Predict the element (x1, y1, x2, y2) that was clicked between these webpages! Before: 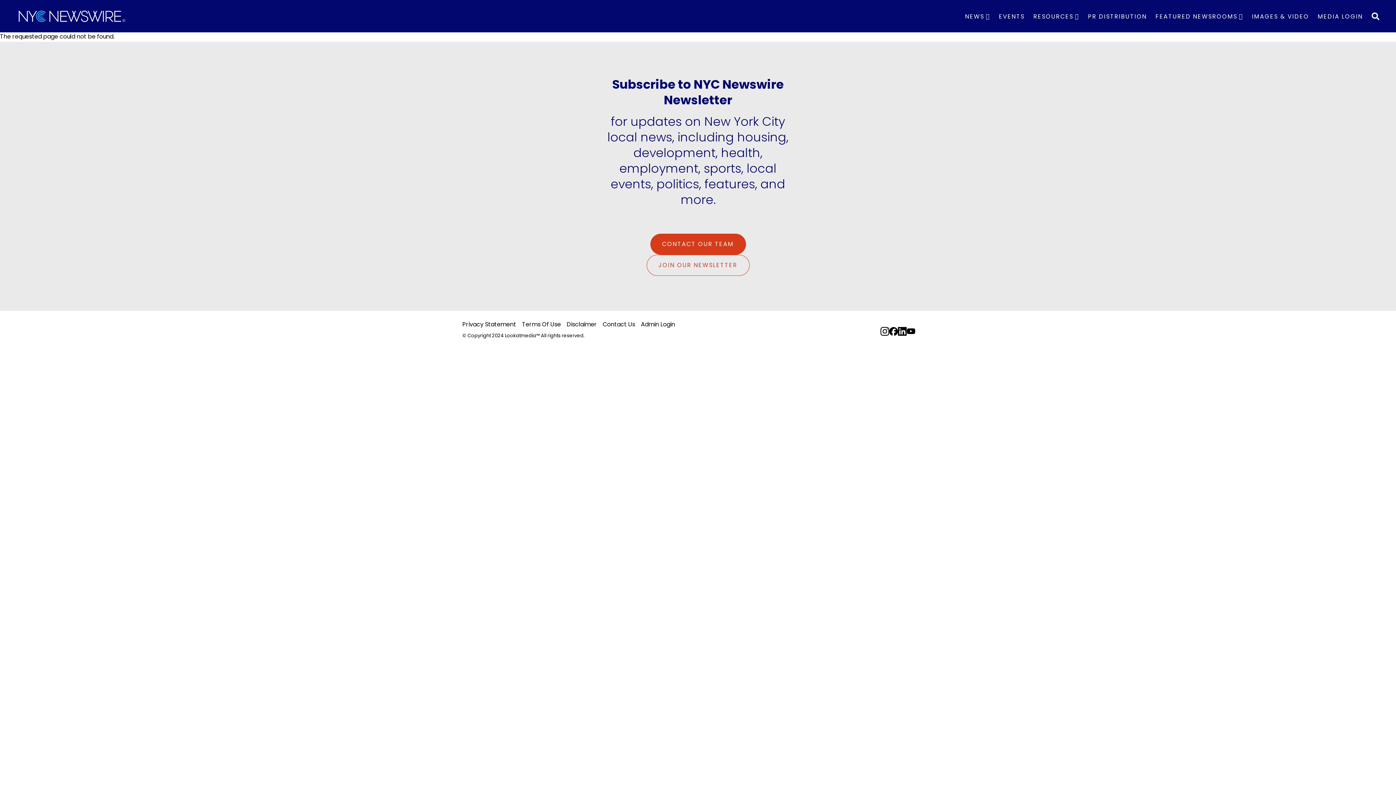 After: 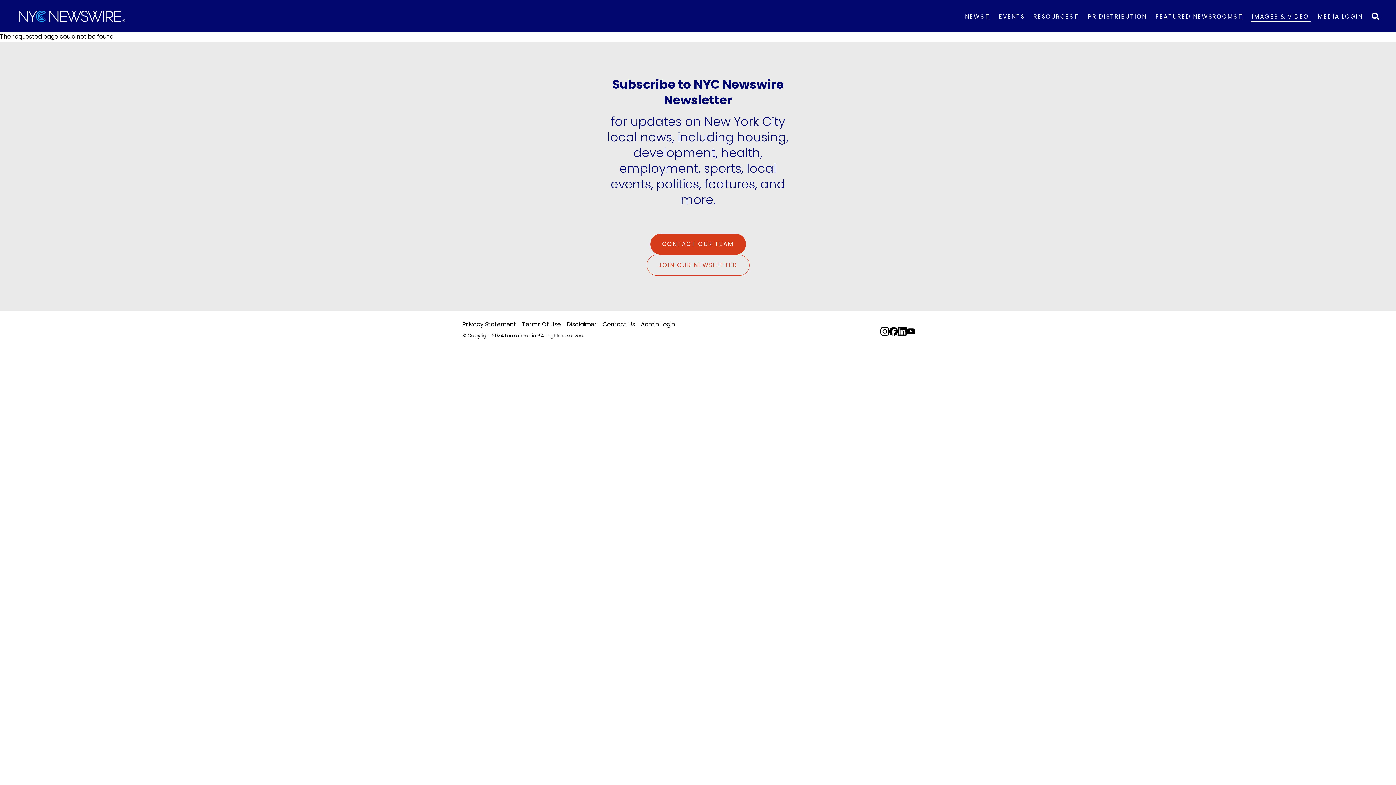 Action: bbox: (1250, 10, 1310, 22) label: IMAGES & VIDEO